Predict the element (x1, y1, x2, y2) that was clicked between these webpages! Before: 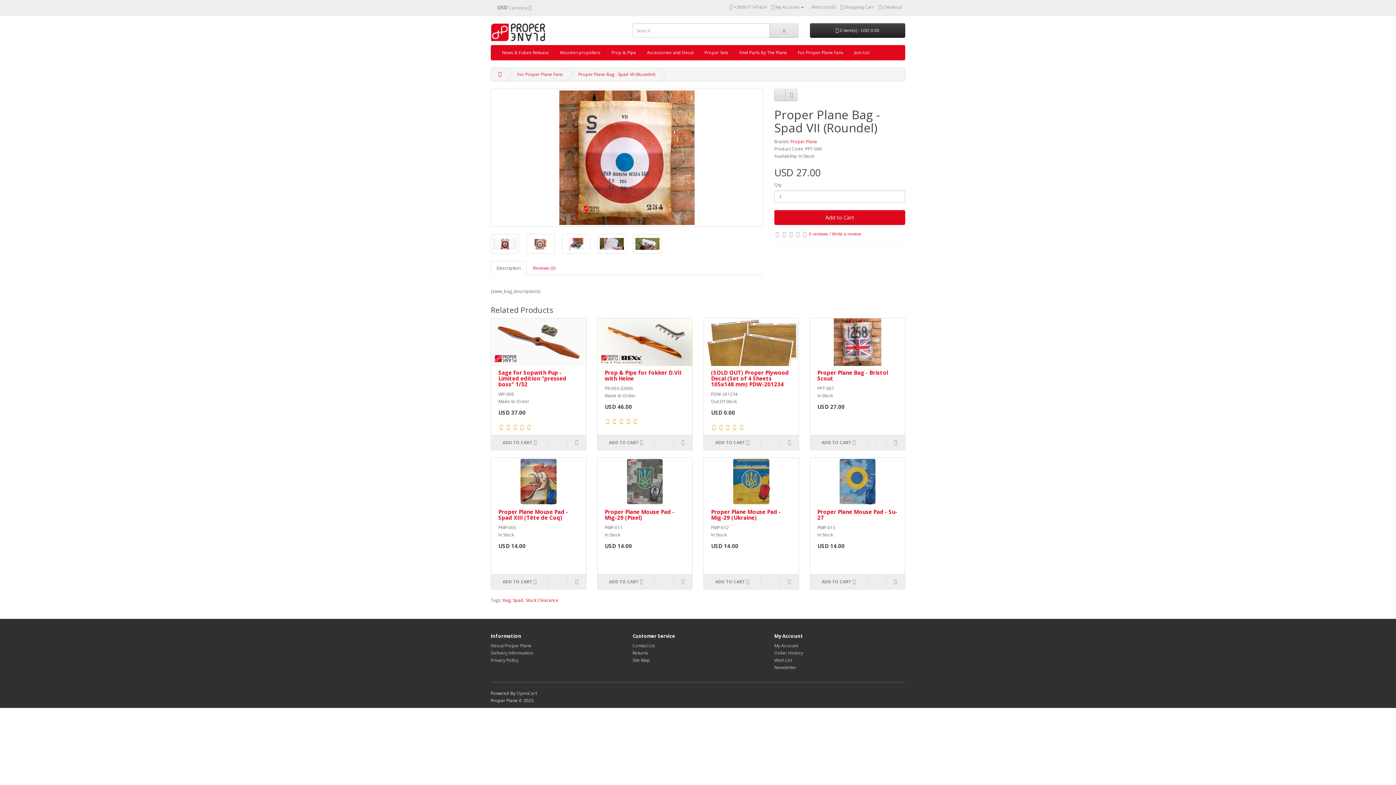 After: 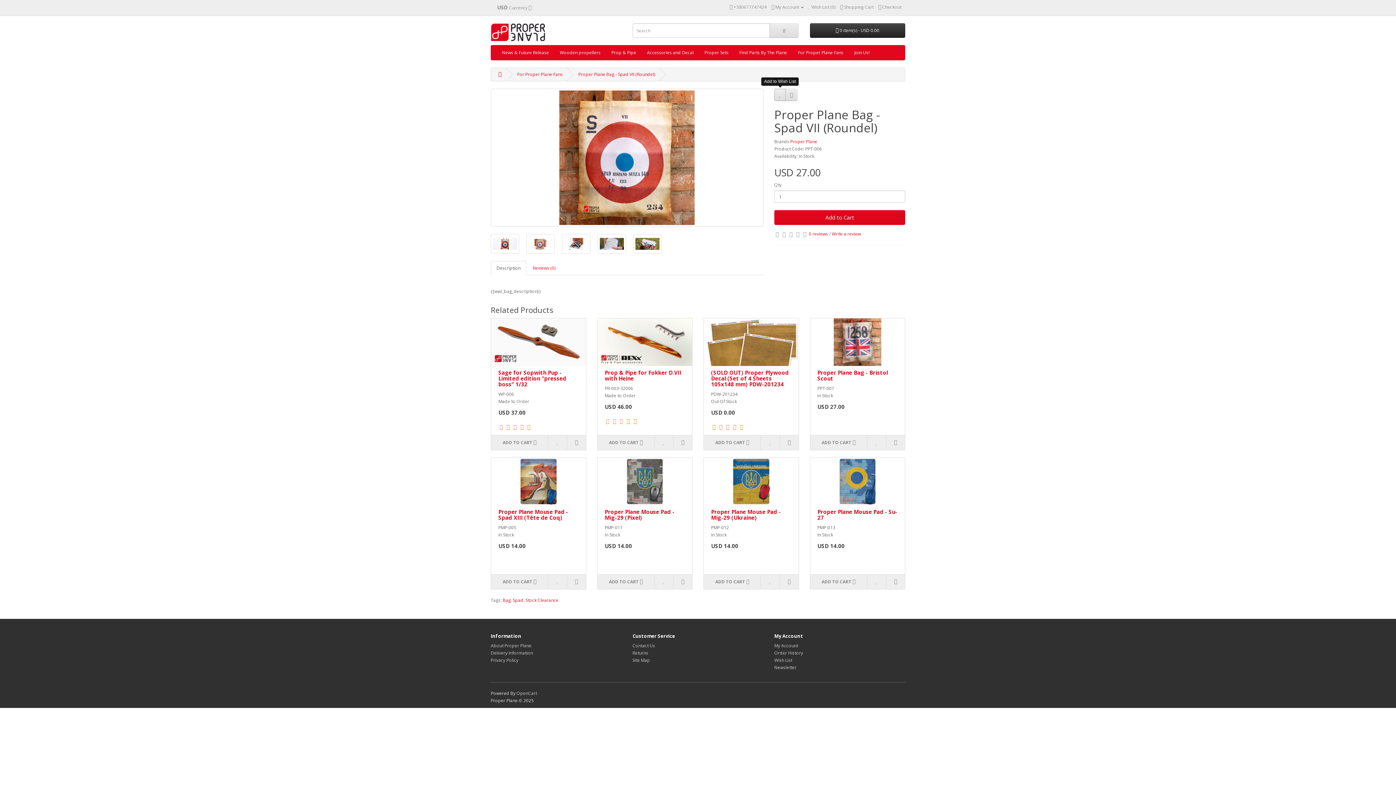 Action: bbox: (774, 88, 785, 101)